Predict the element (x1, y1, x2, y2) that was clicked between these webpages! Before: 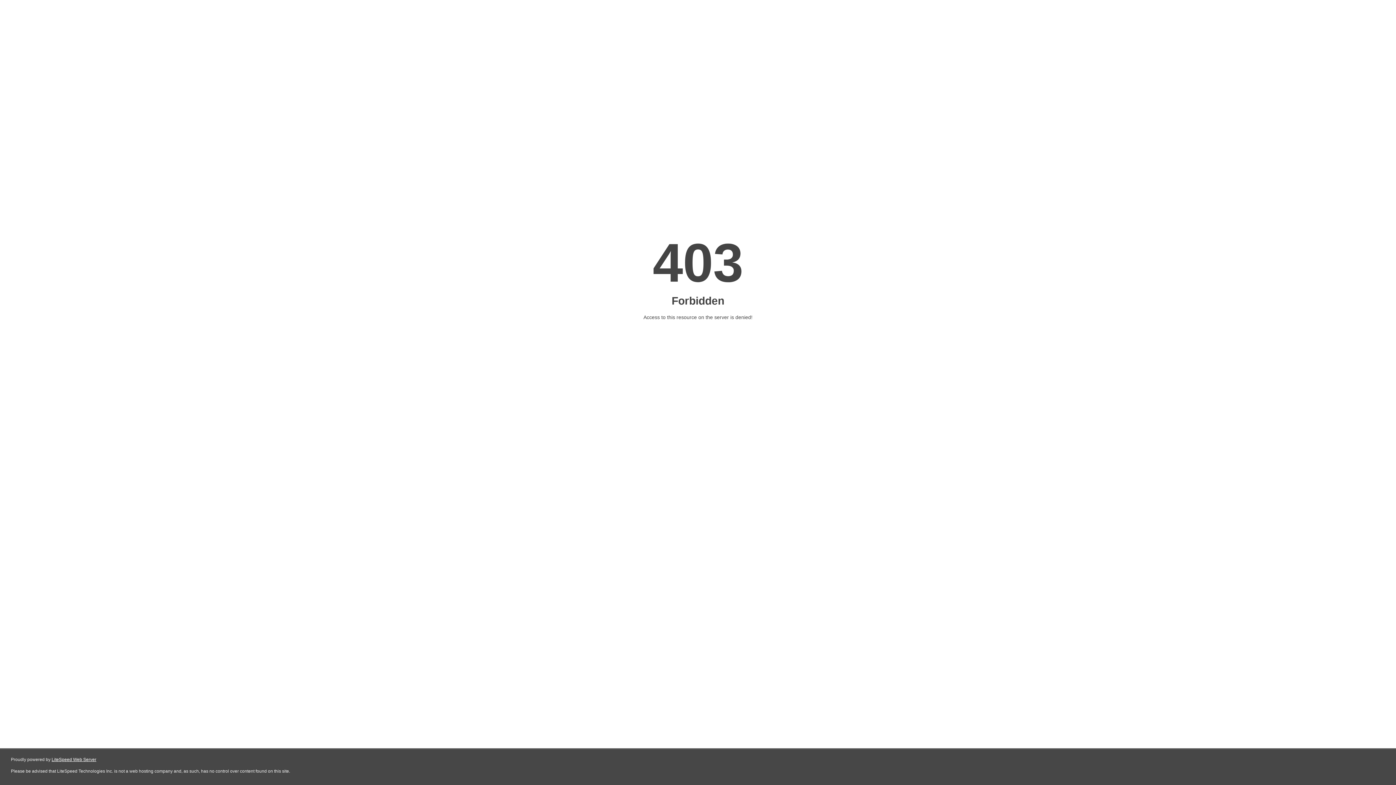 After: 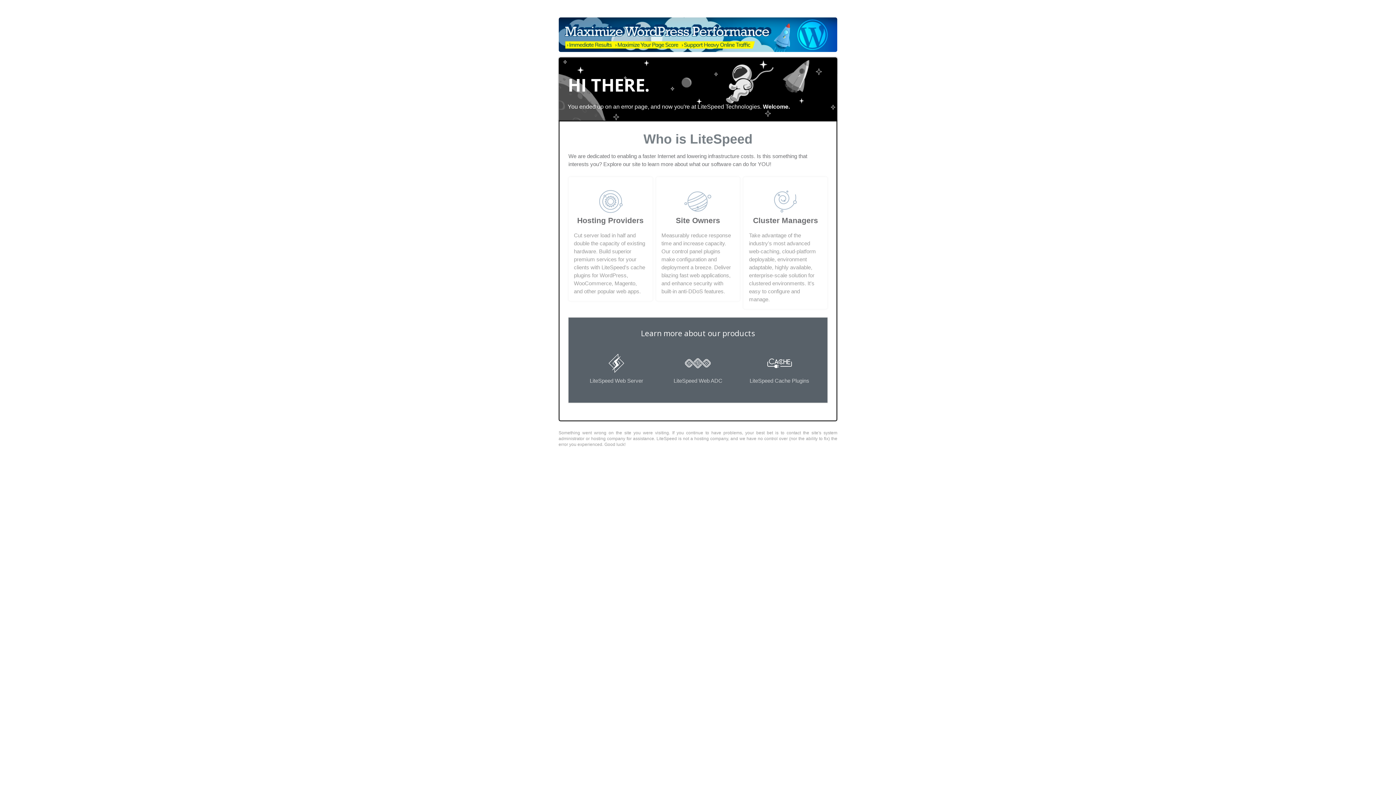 Action: bbox: (51, 757, 96, 762) label: LiteSpeed Web Server